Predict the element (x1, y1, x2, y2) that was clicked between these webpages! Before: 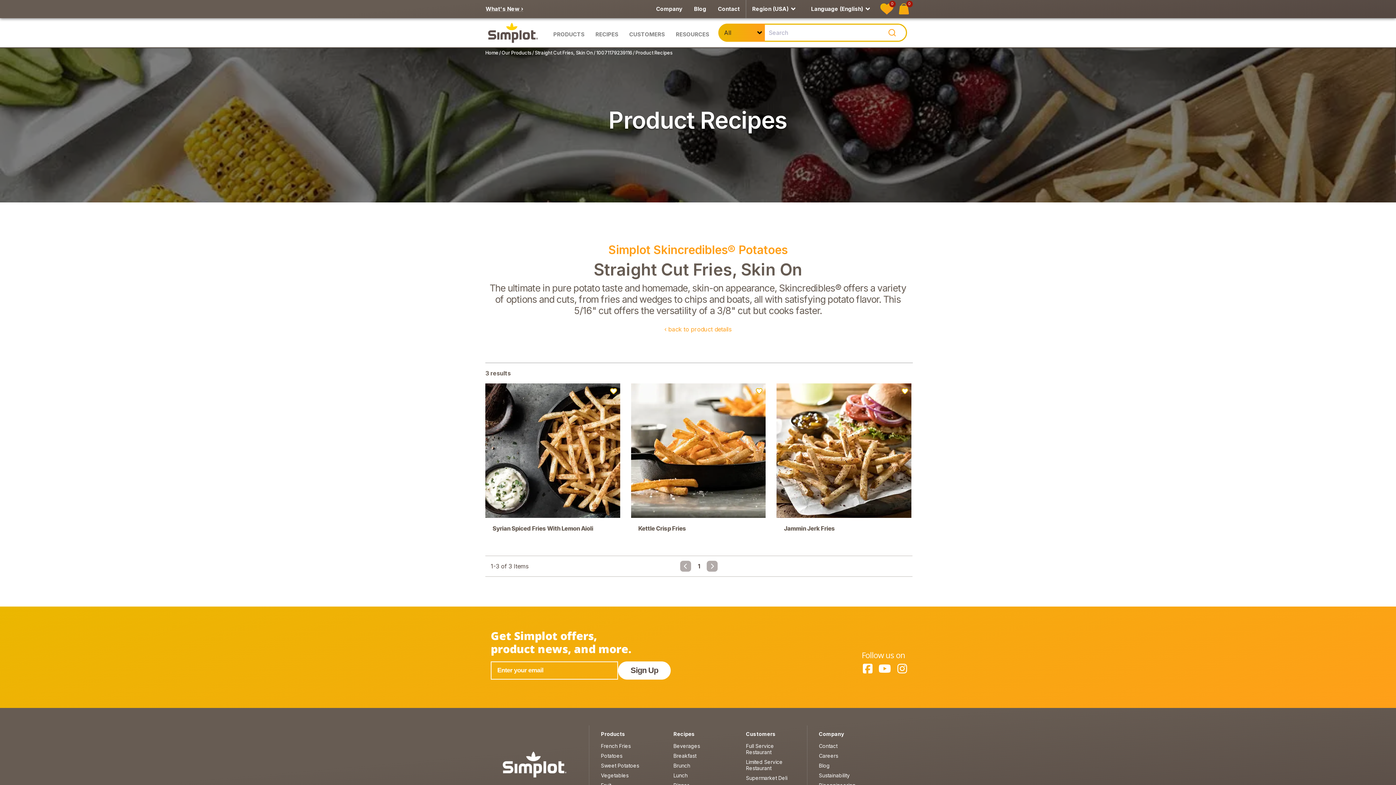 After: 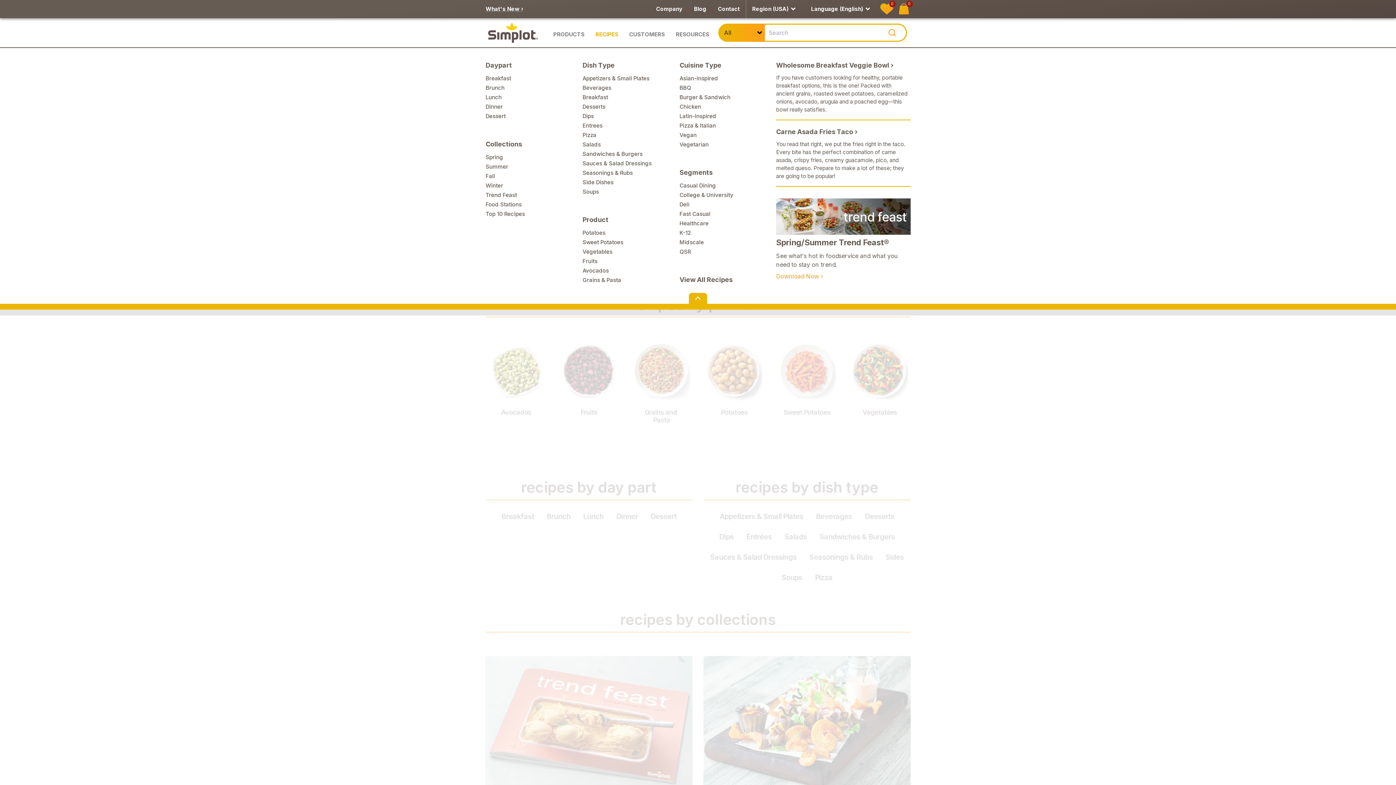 Action: label: RECIPES bbox: (595, 29, 618, 40)